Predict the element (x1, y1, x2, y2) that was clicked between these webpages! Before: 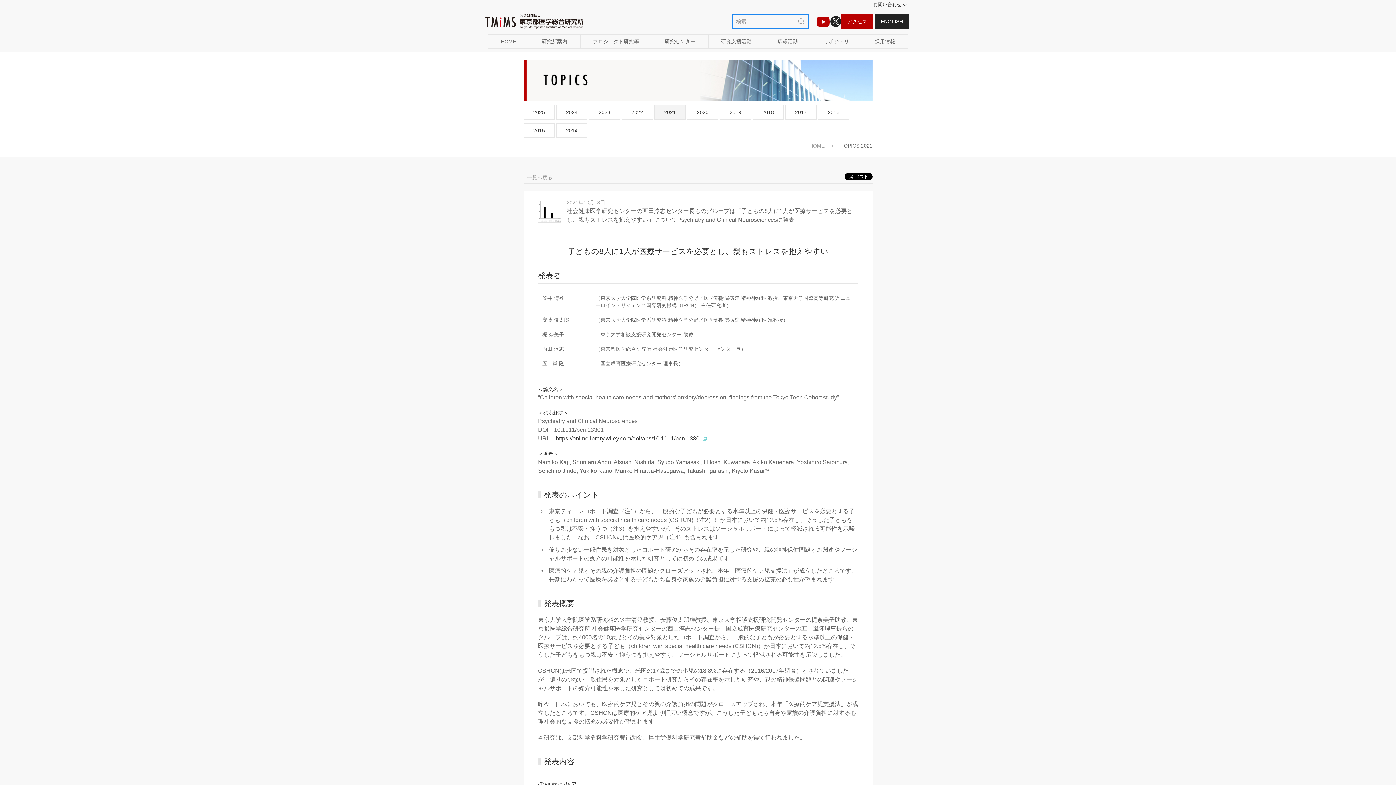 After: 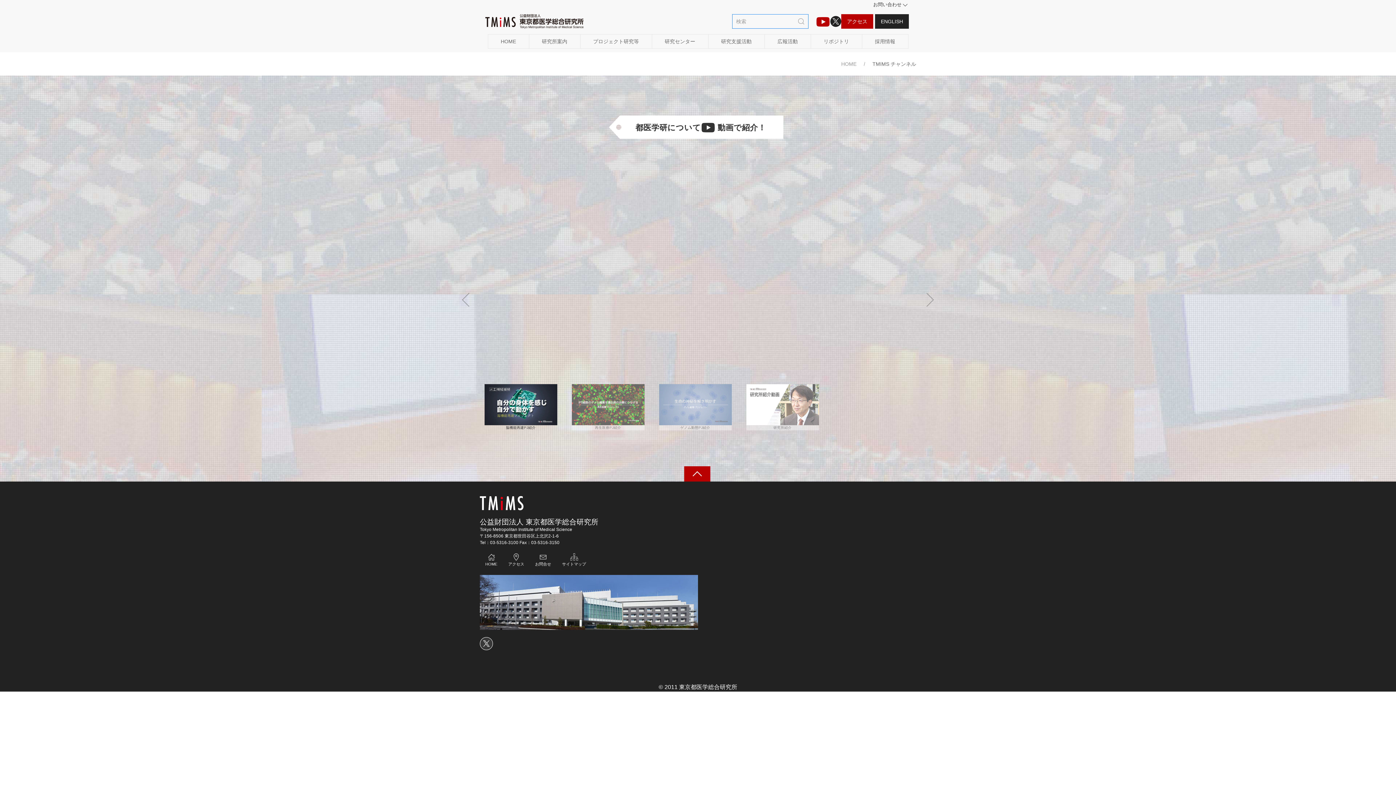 Action: bbox: (816, 14, 830, 28) label: TMIMS（ティーミームス）チャンネルのアイコン